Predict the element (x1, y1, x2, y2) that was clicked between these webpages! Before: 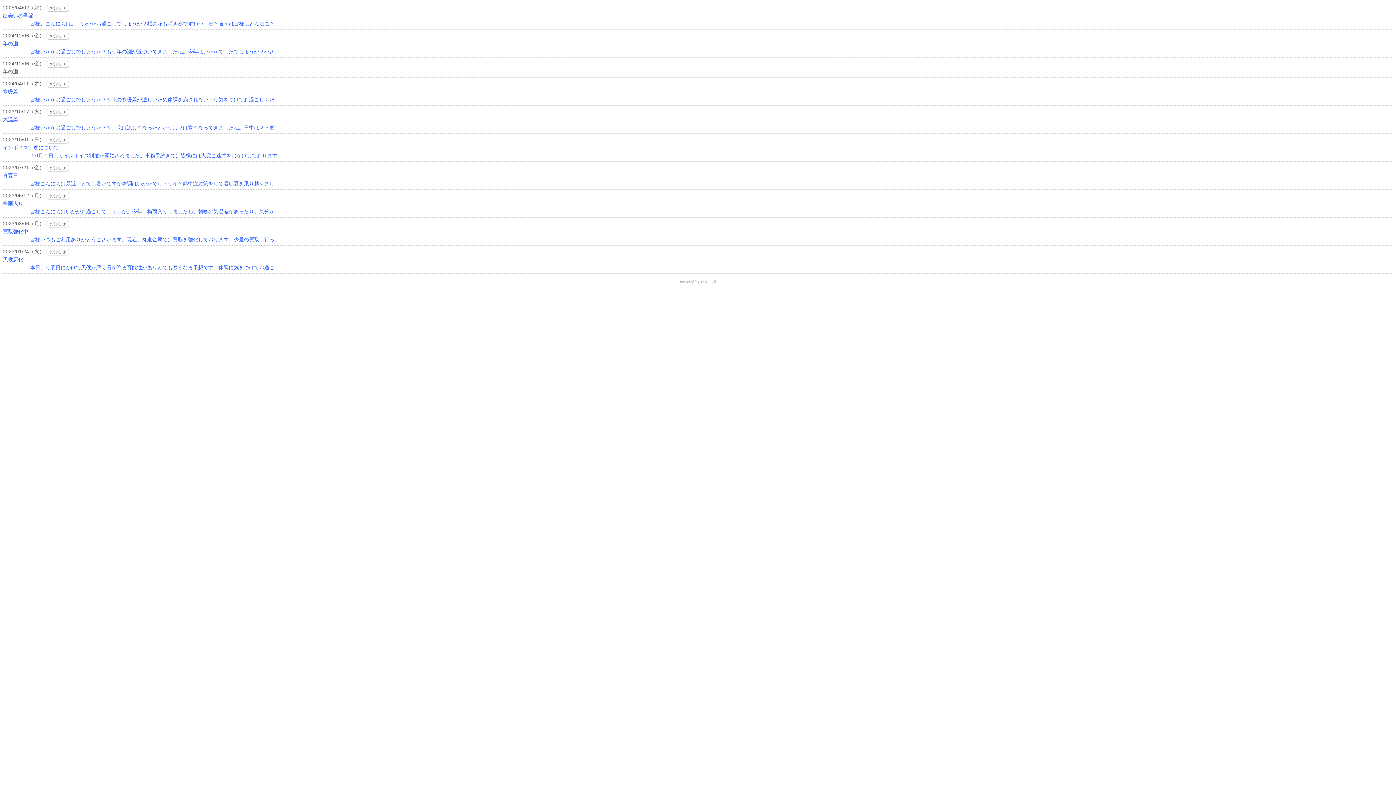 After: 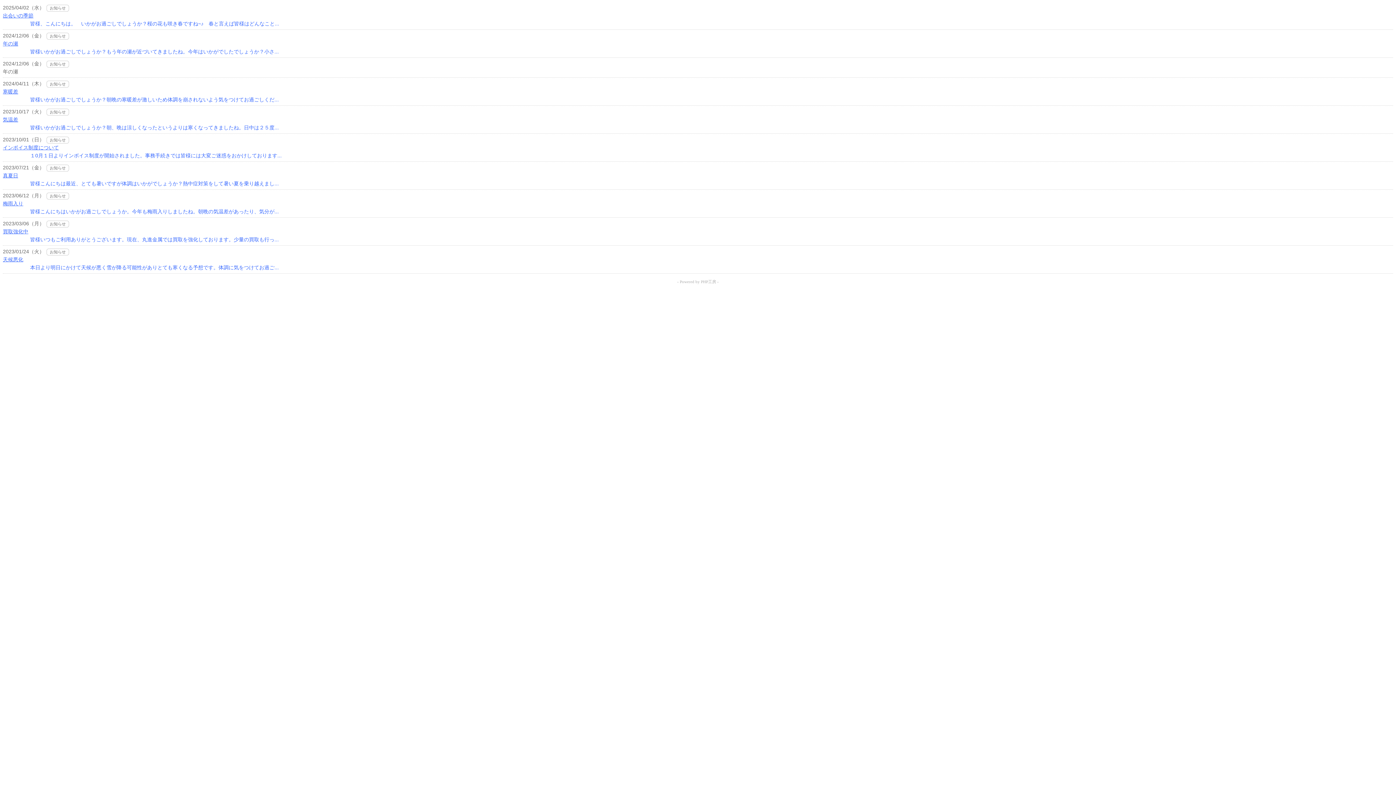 Action: bbox: (2, 279, 1393, 284) label: - Powered by PHP工房 -